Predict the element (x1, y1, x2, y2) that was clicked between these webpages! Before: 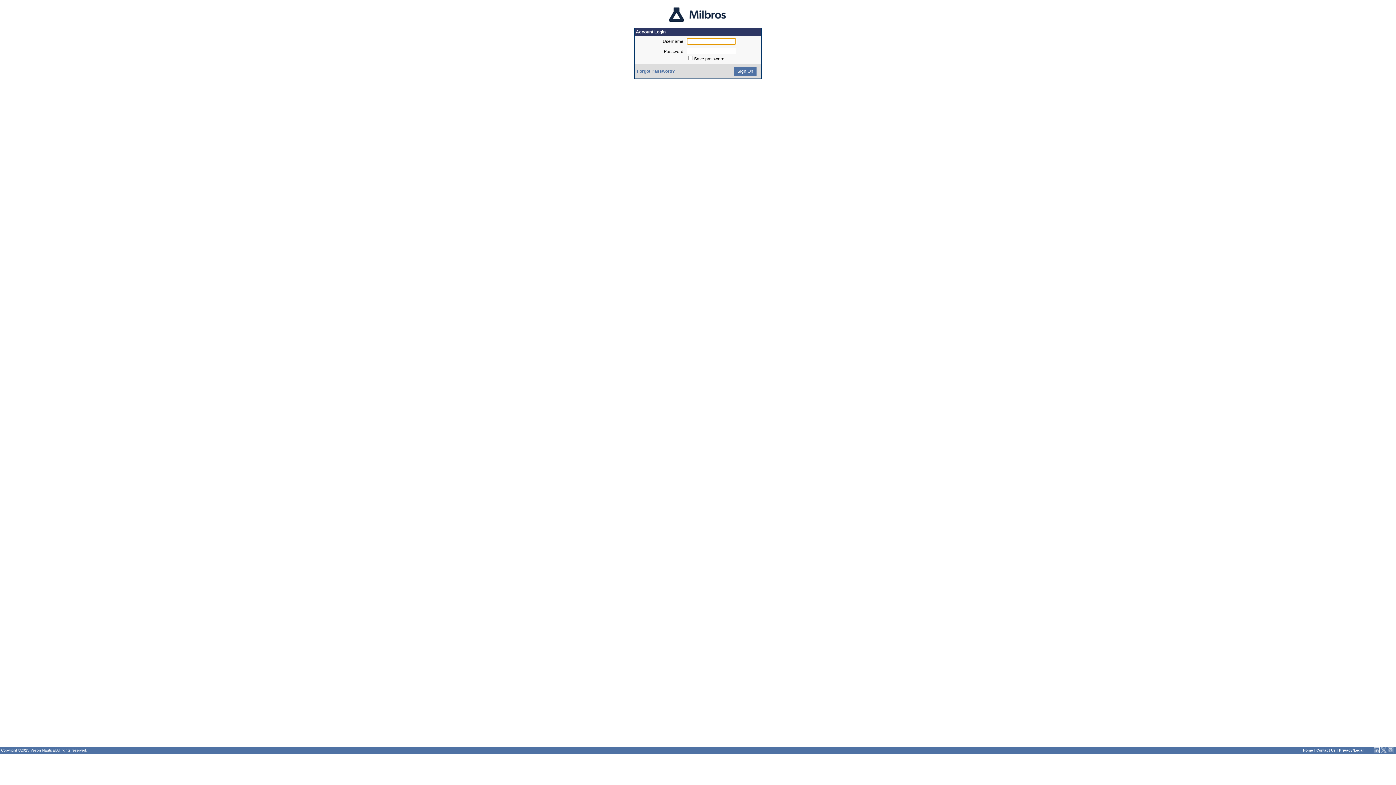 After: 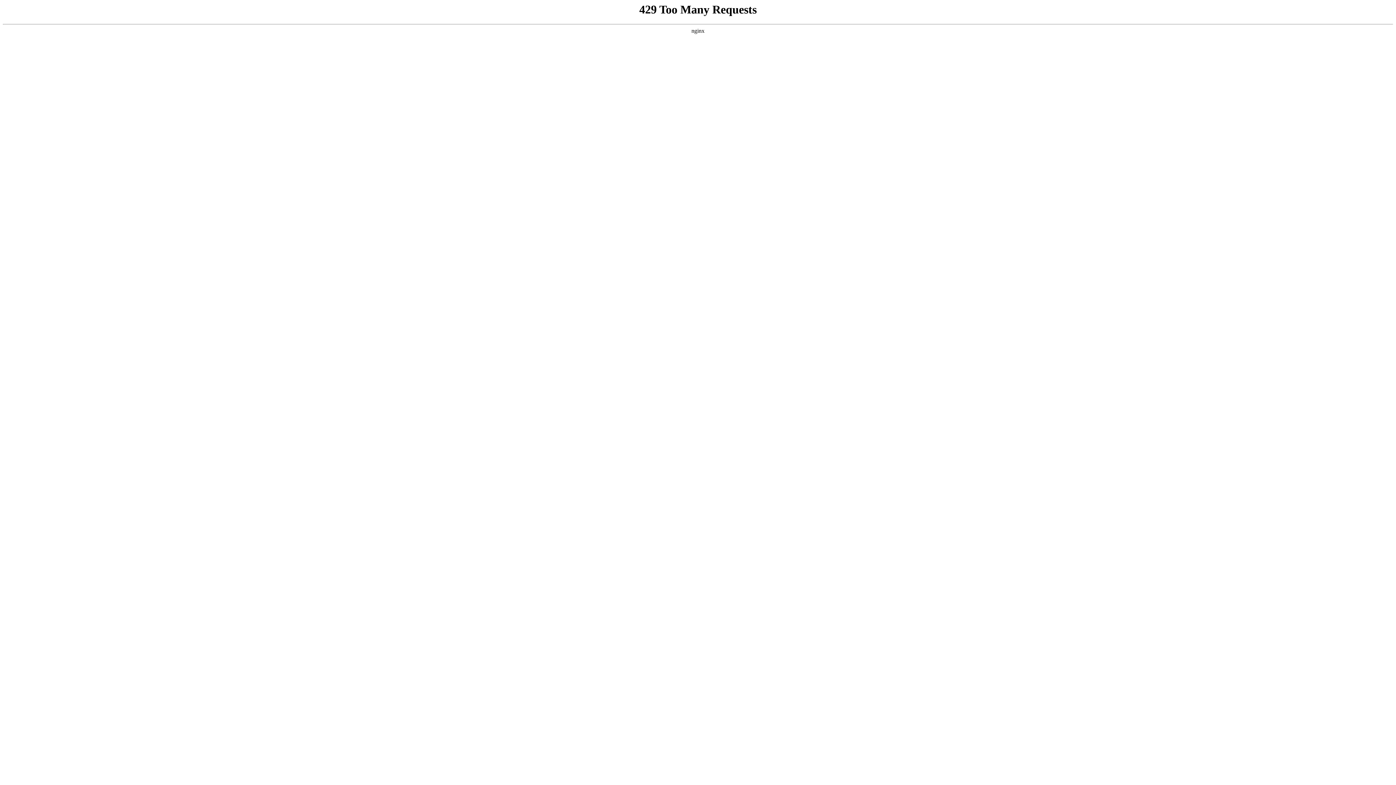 Action: bbox: (1339, 748, 1364, 752) label: Privacy/Legal